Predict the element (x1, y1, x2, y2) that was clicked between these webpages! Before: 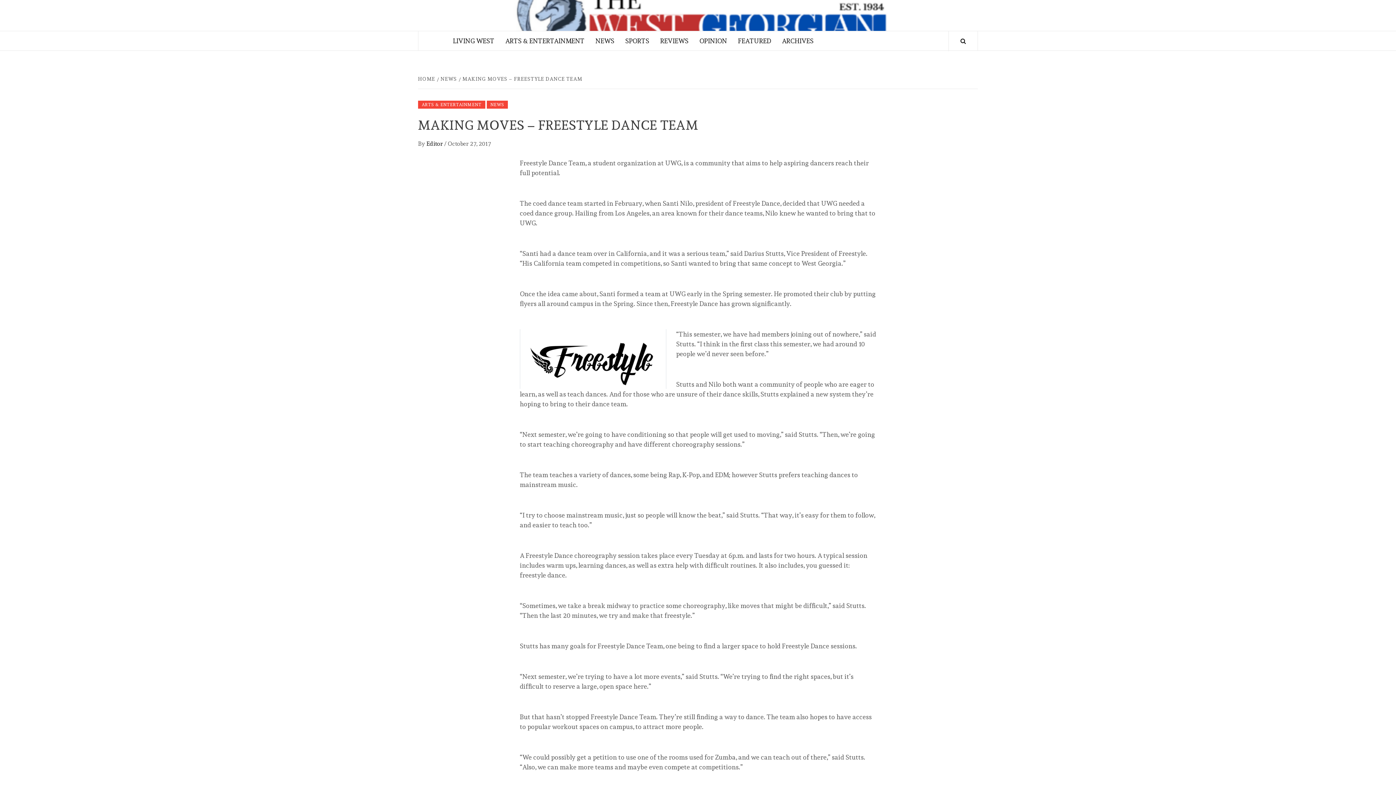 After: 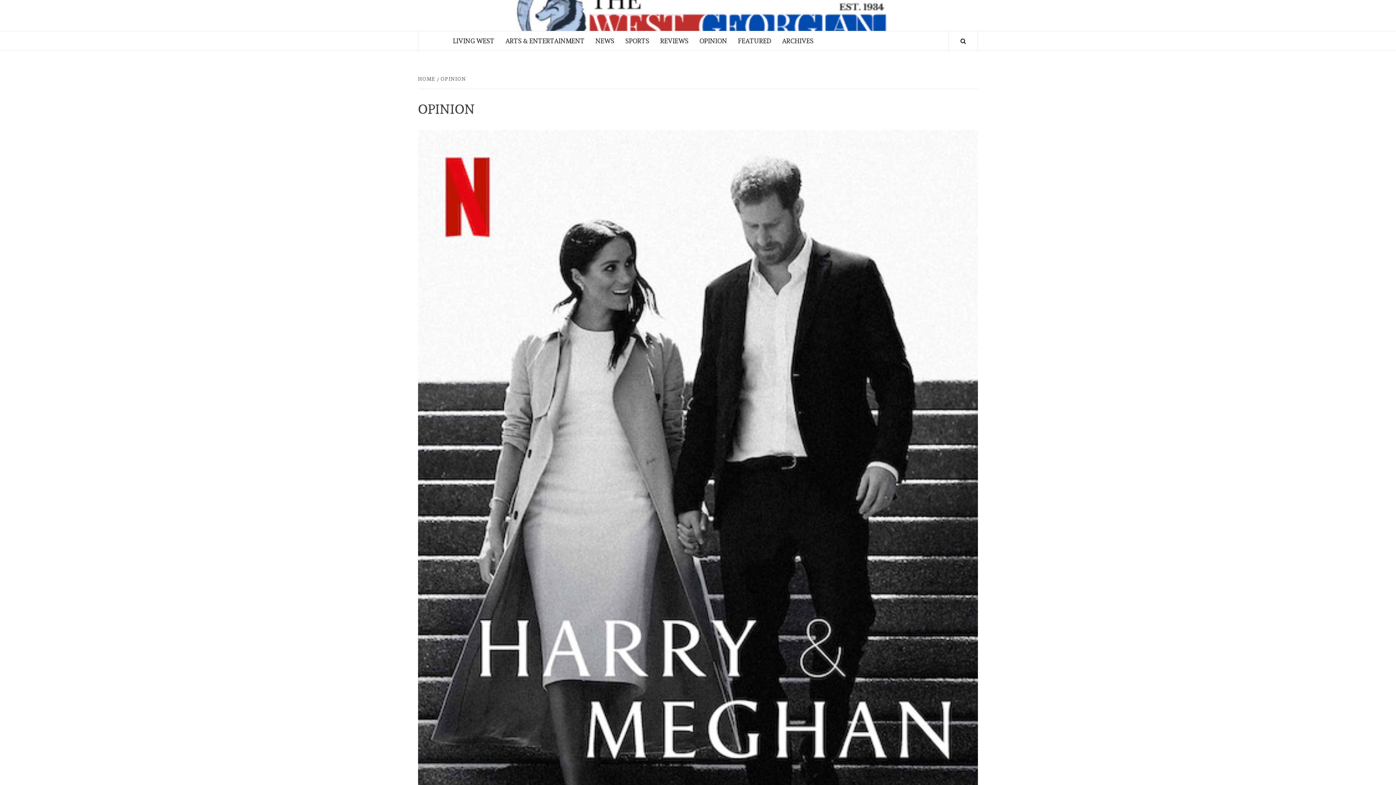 Action: bbox: (694, 31, 732, 50) label: OPINION